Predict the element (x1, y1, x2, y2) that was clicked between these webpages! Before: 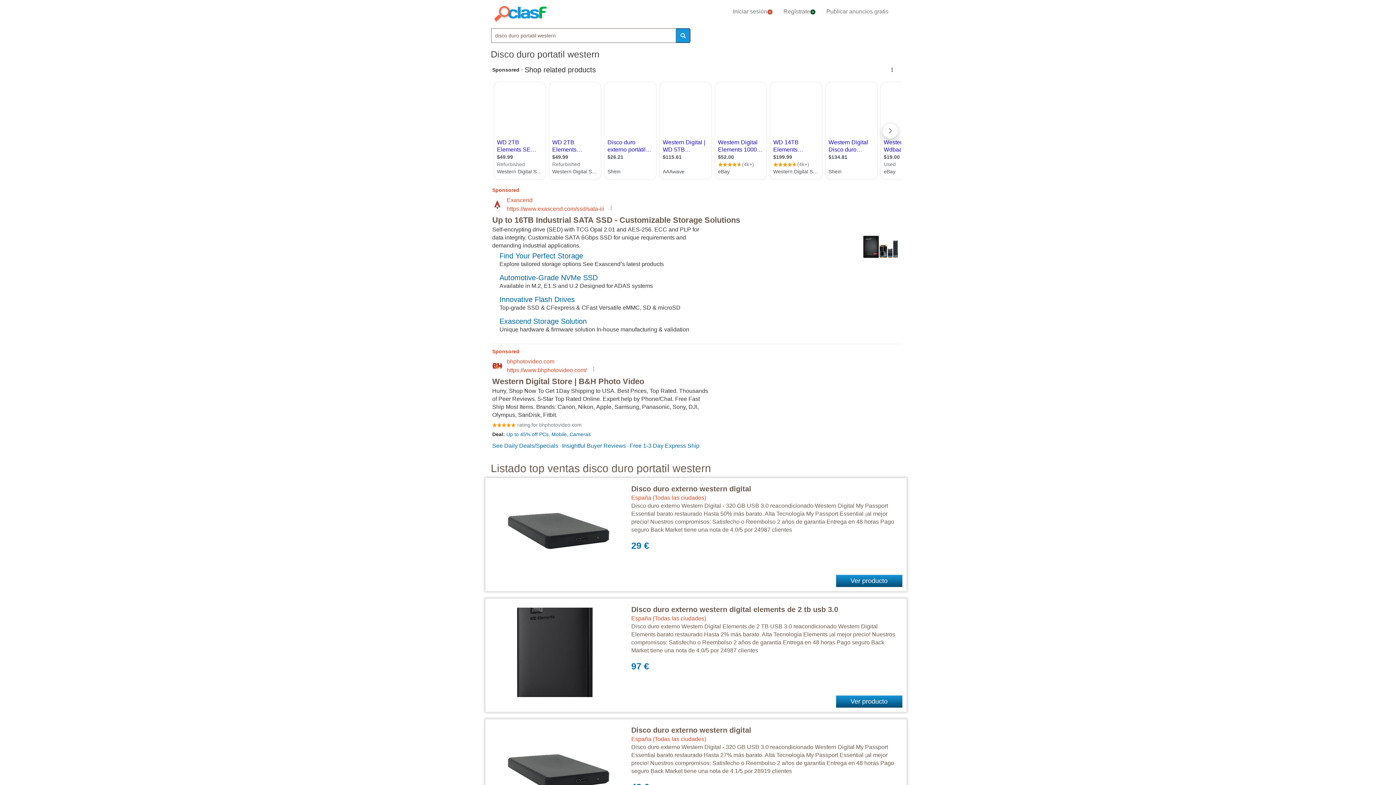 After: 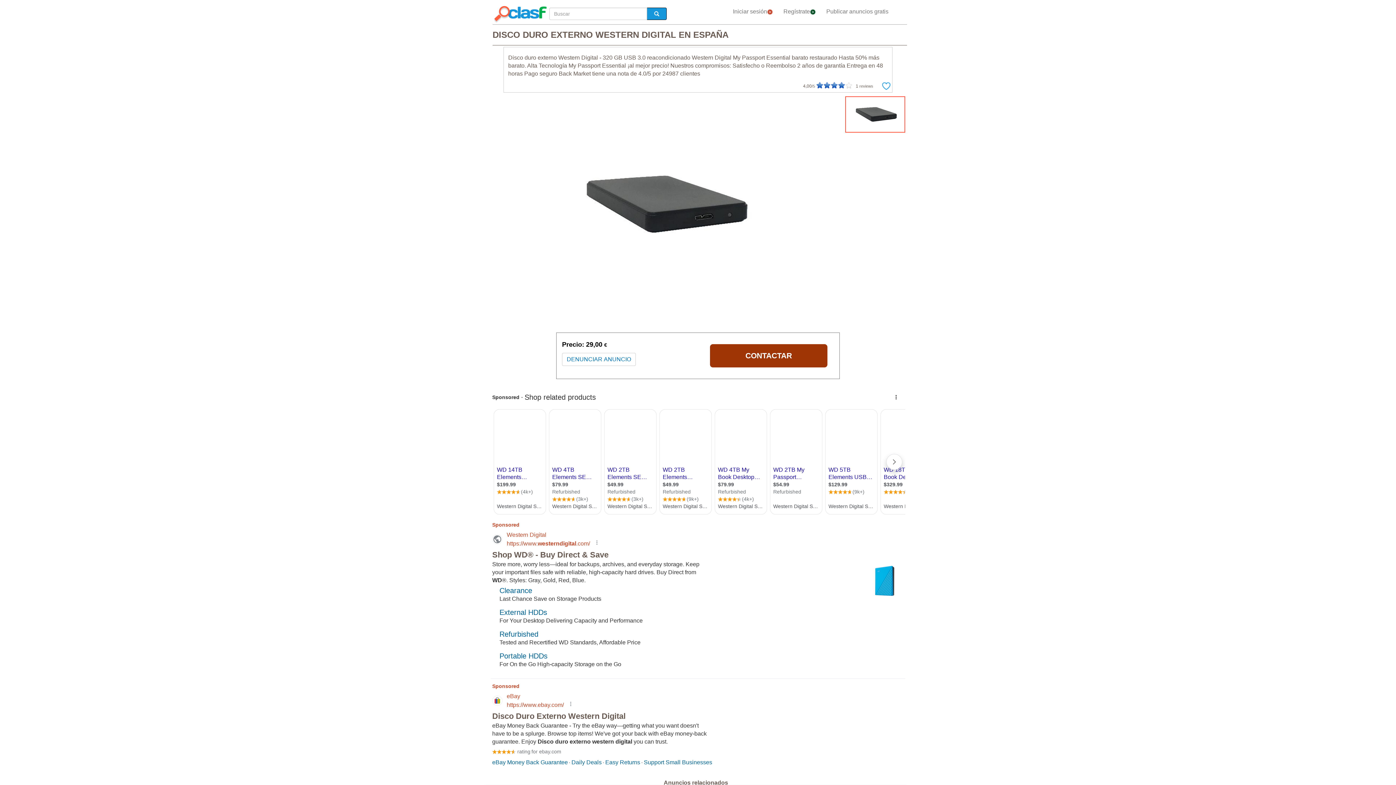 Action: label: Disco duro externo western digital bbox: (631, 485, 751, 493)